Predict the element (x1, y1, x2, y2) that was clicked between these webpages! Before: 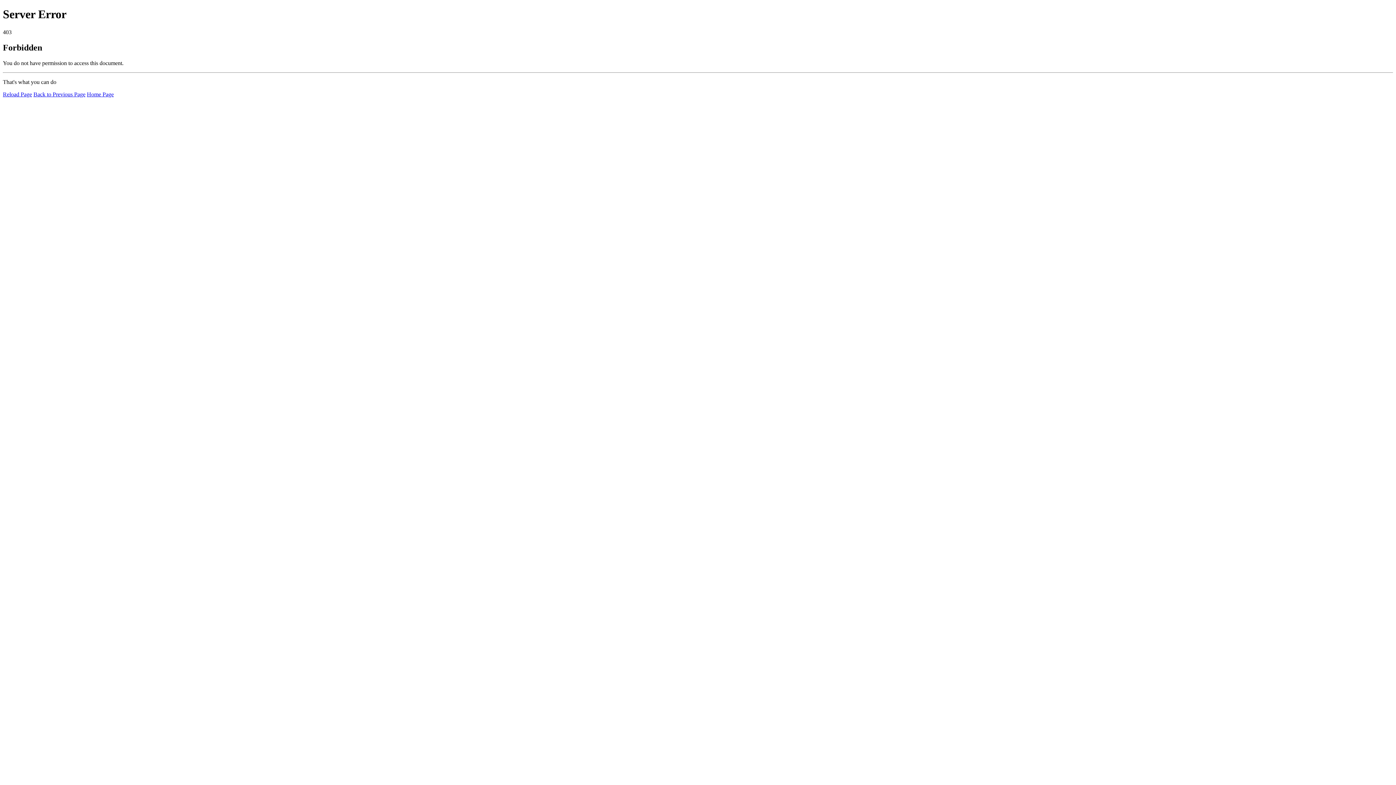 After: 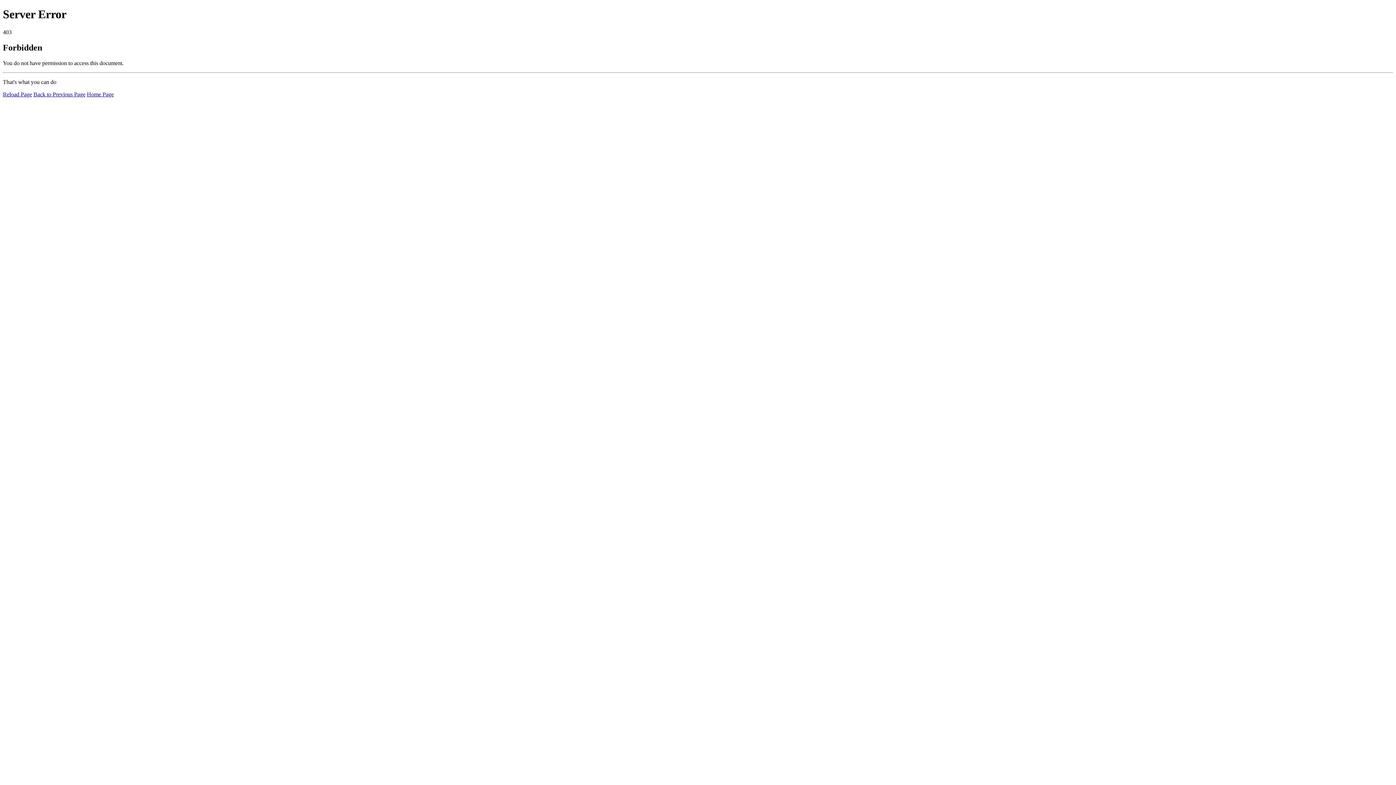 Action: label: Reload Page bbox: (2, 91, 32, 97)